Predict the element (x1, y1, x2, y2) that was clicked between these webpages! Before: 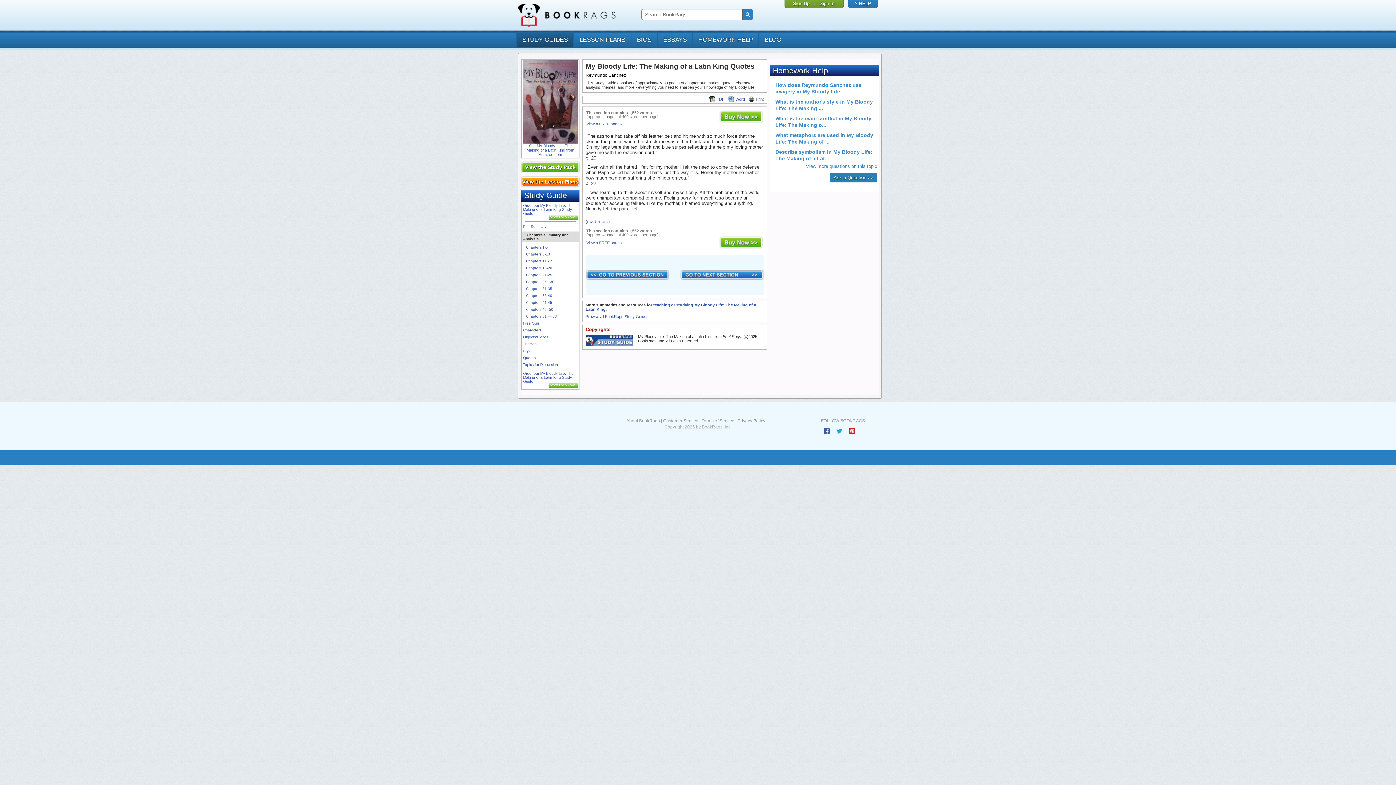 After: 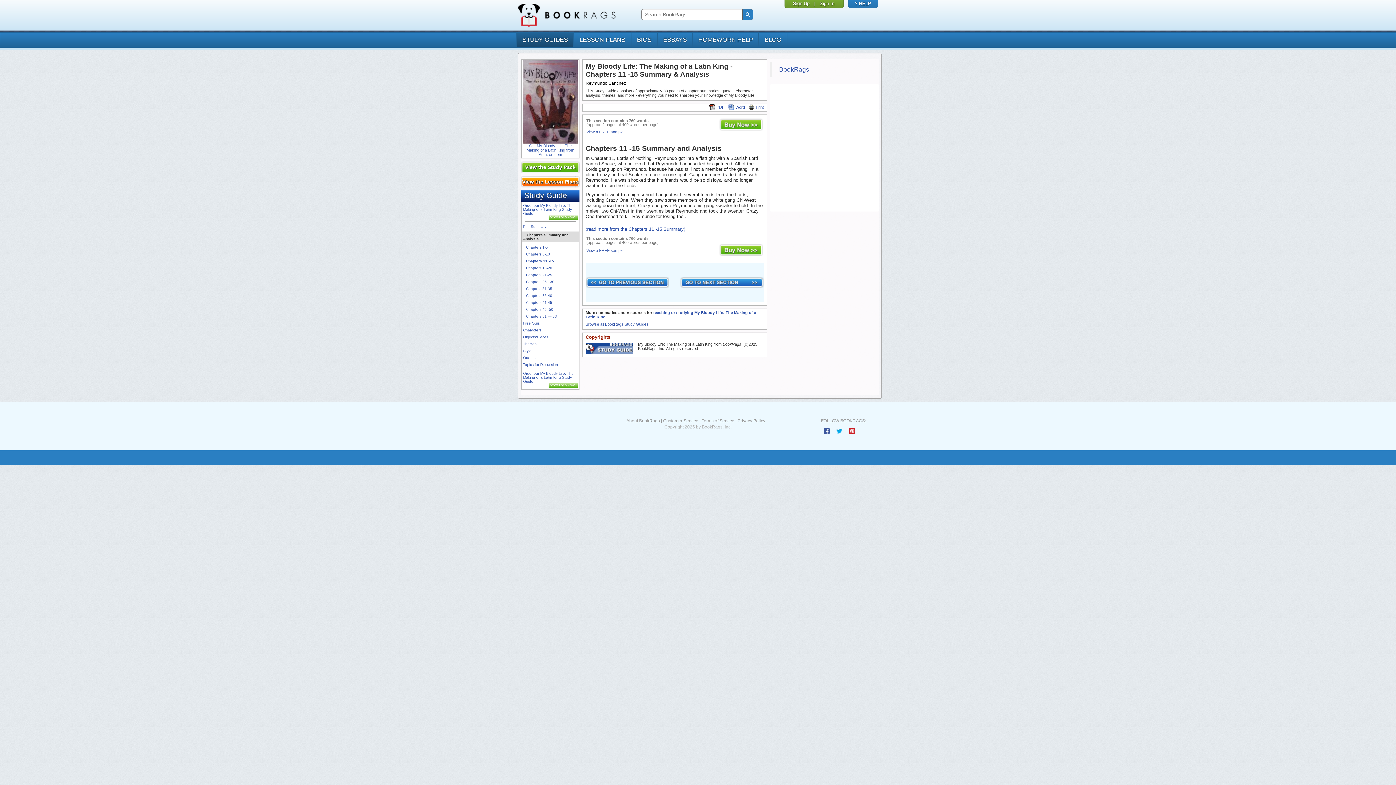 Action: bbox: (526, 259, 553, 263) label: Chapters 11 -15